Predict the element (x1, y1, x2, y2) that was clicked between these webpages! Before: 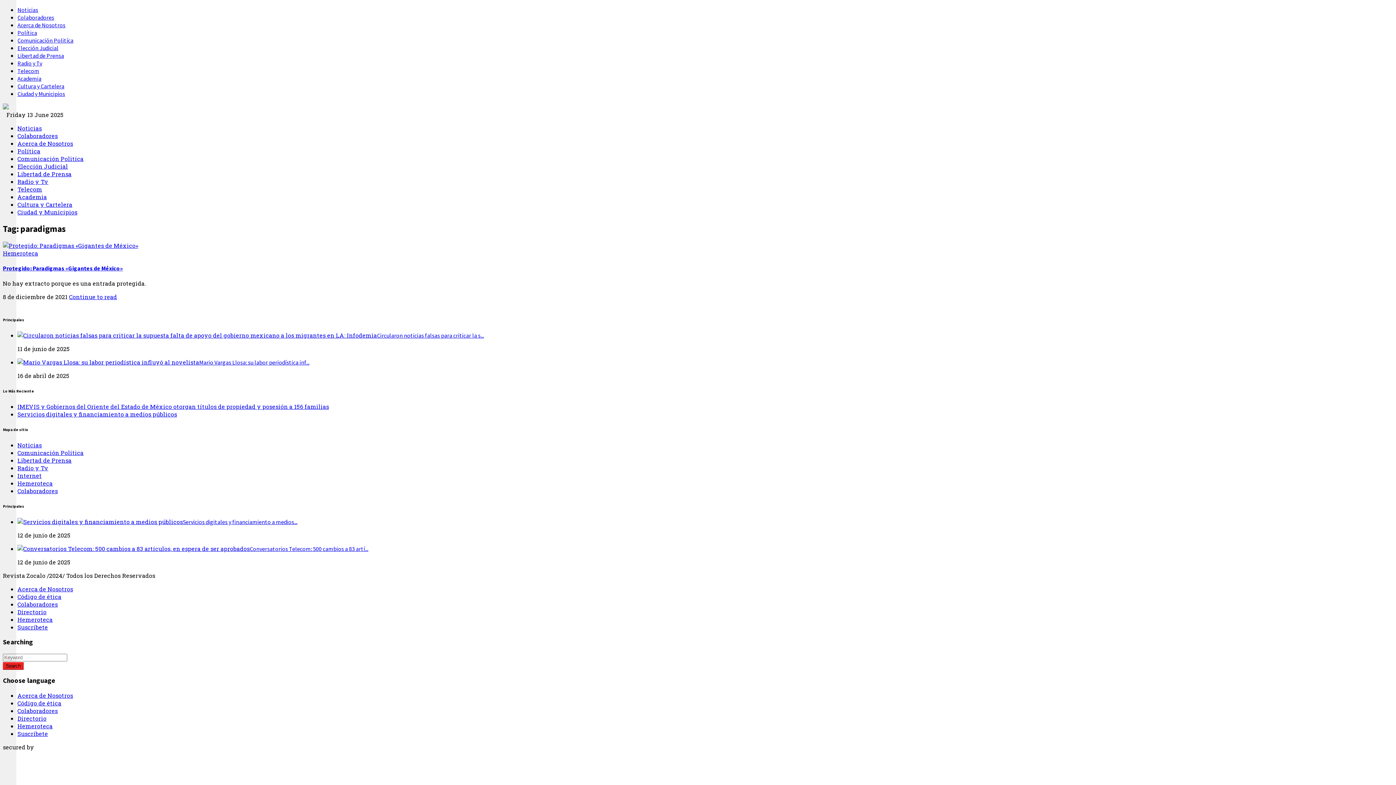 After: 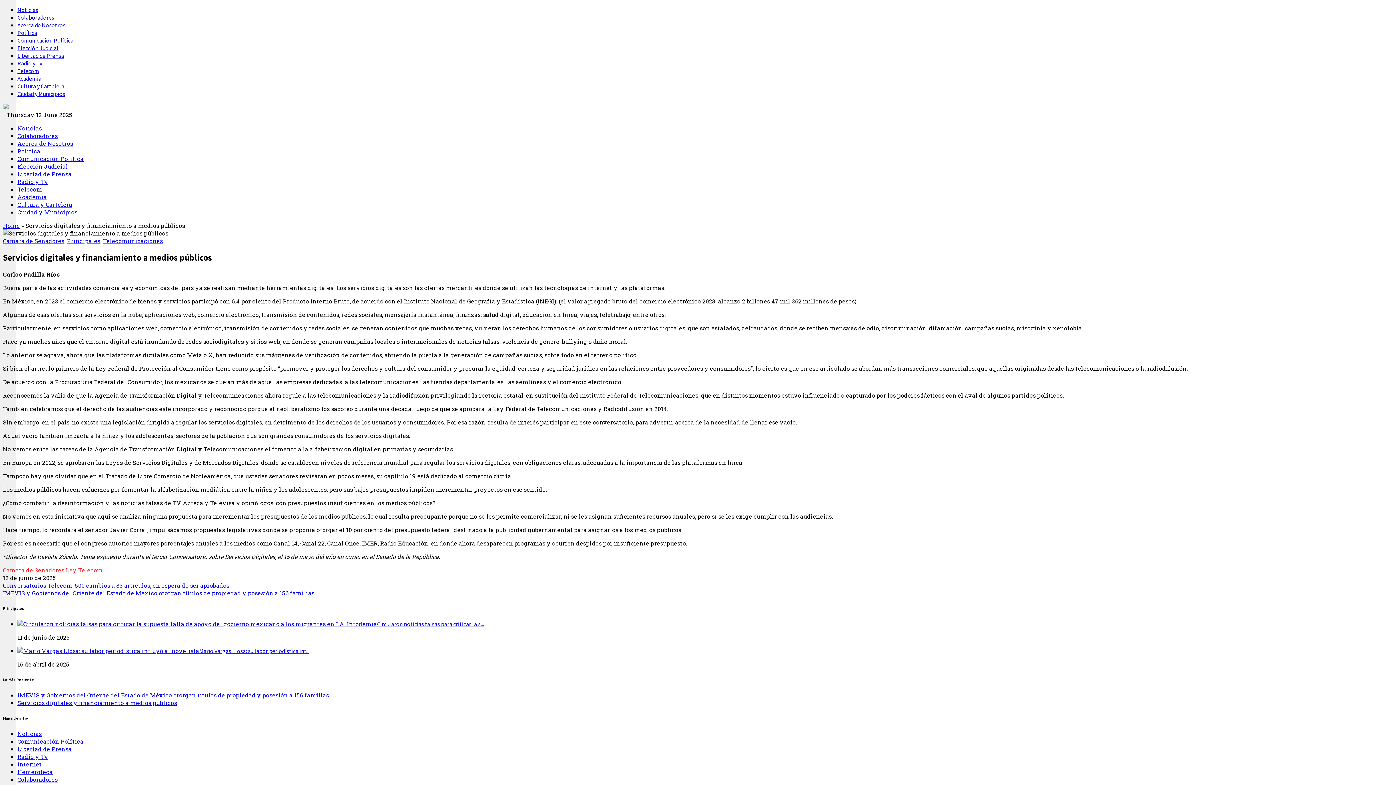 Action: bbox: (17, 518, 182, 525)